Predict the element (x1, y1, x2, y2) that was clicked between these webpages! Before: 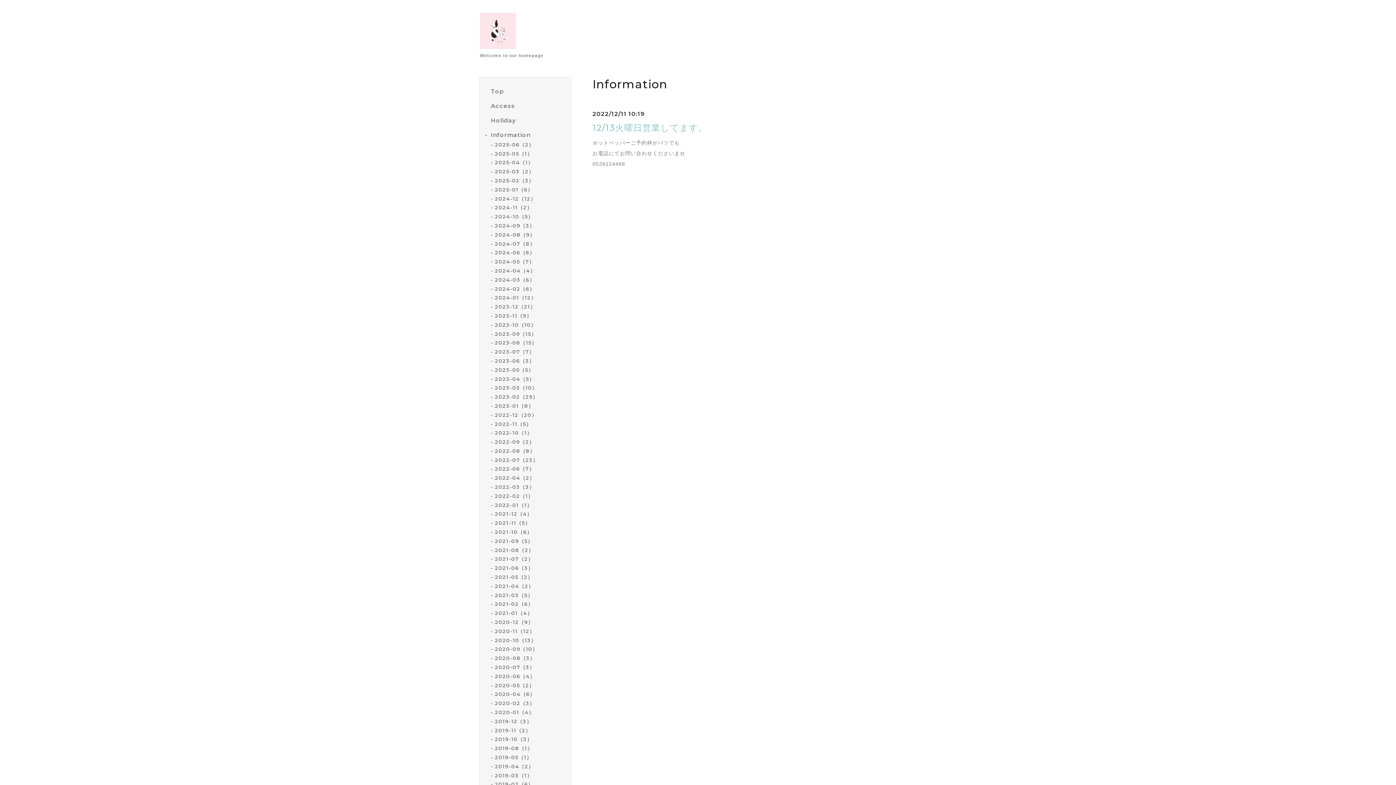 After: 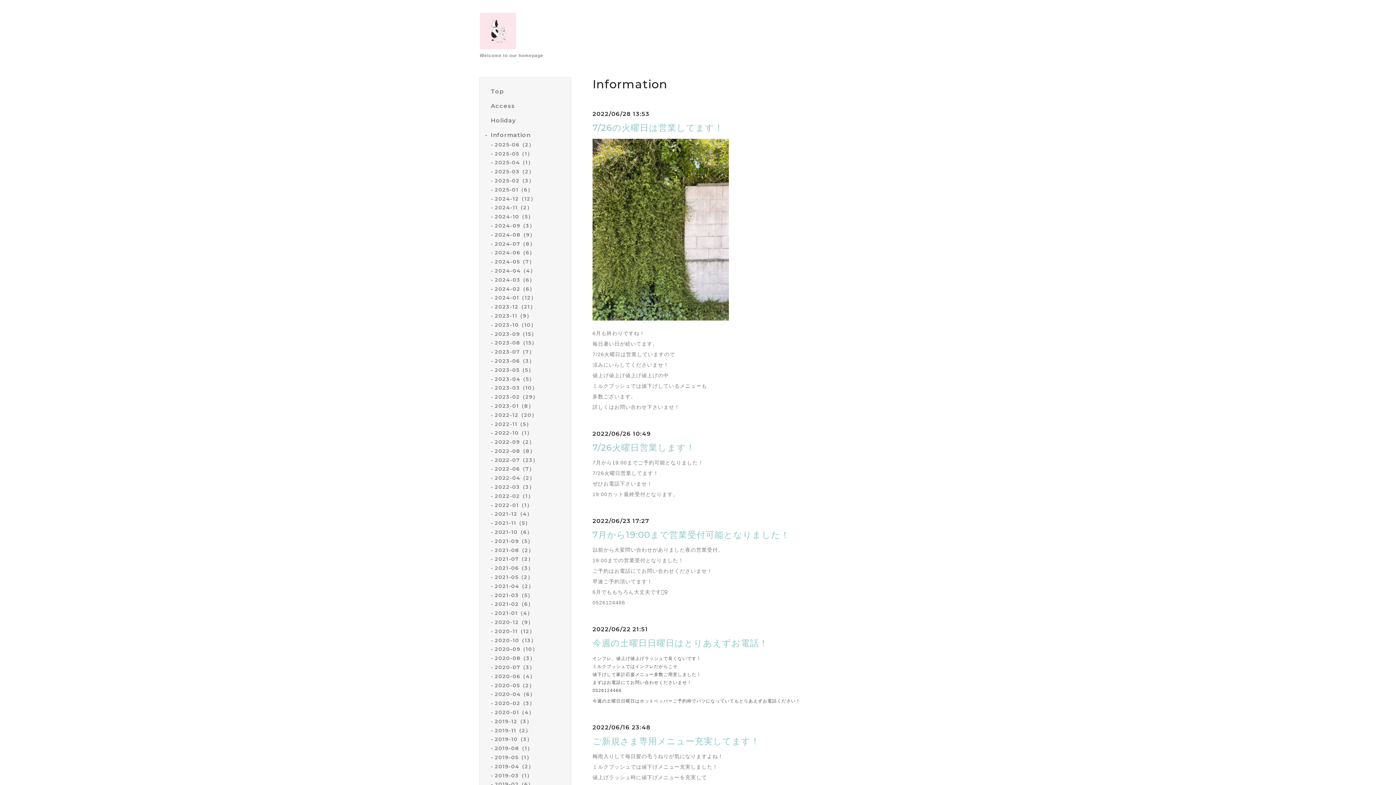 Action: bbox: (494, 465, 534, 472) label: 2022-06（7）